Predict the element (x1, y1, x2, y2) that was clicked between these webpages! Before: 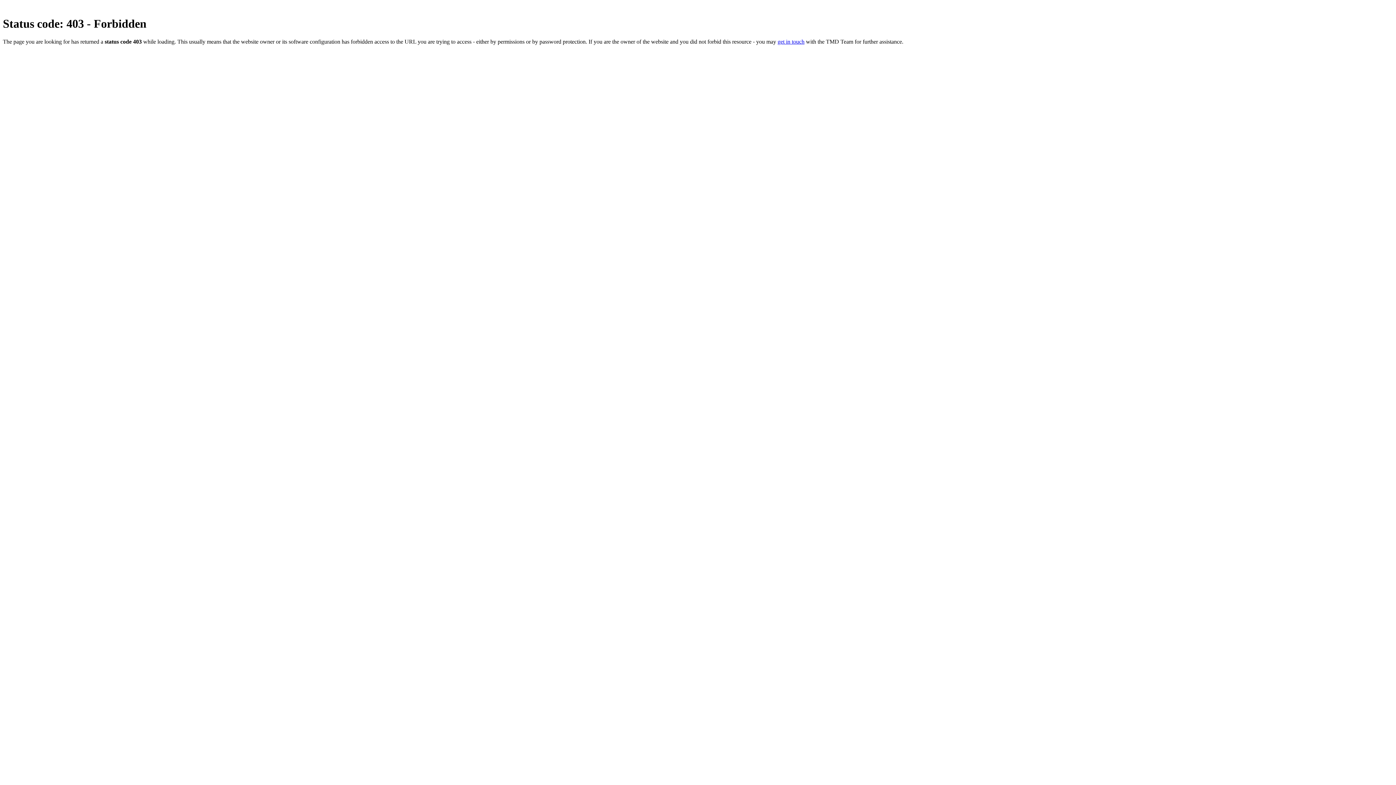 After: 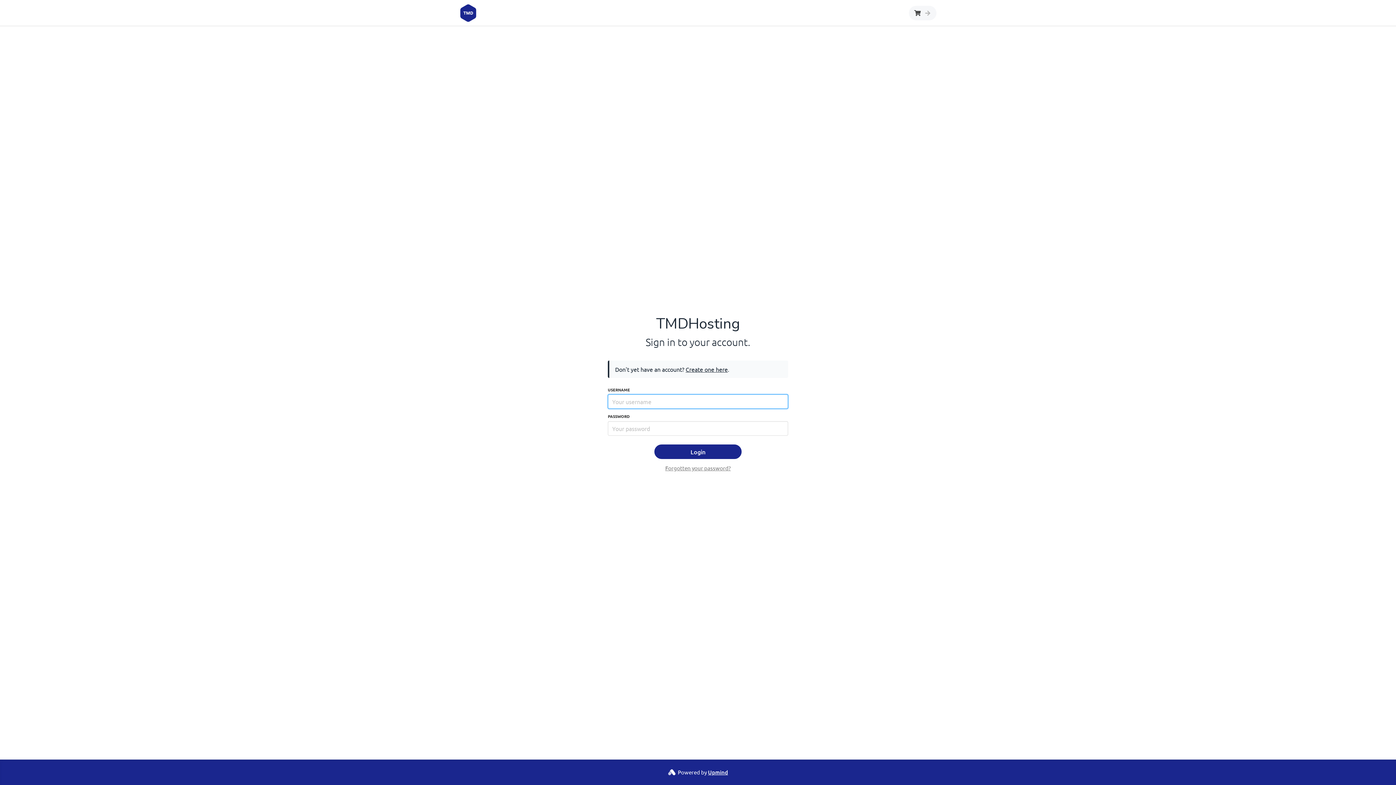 Action: bbox: (777, 38, 804, 44) label: get in touch